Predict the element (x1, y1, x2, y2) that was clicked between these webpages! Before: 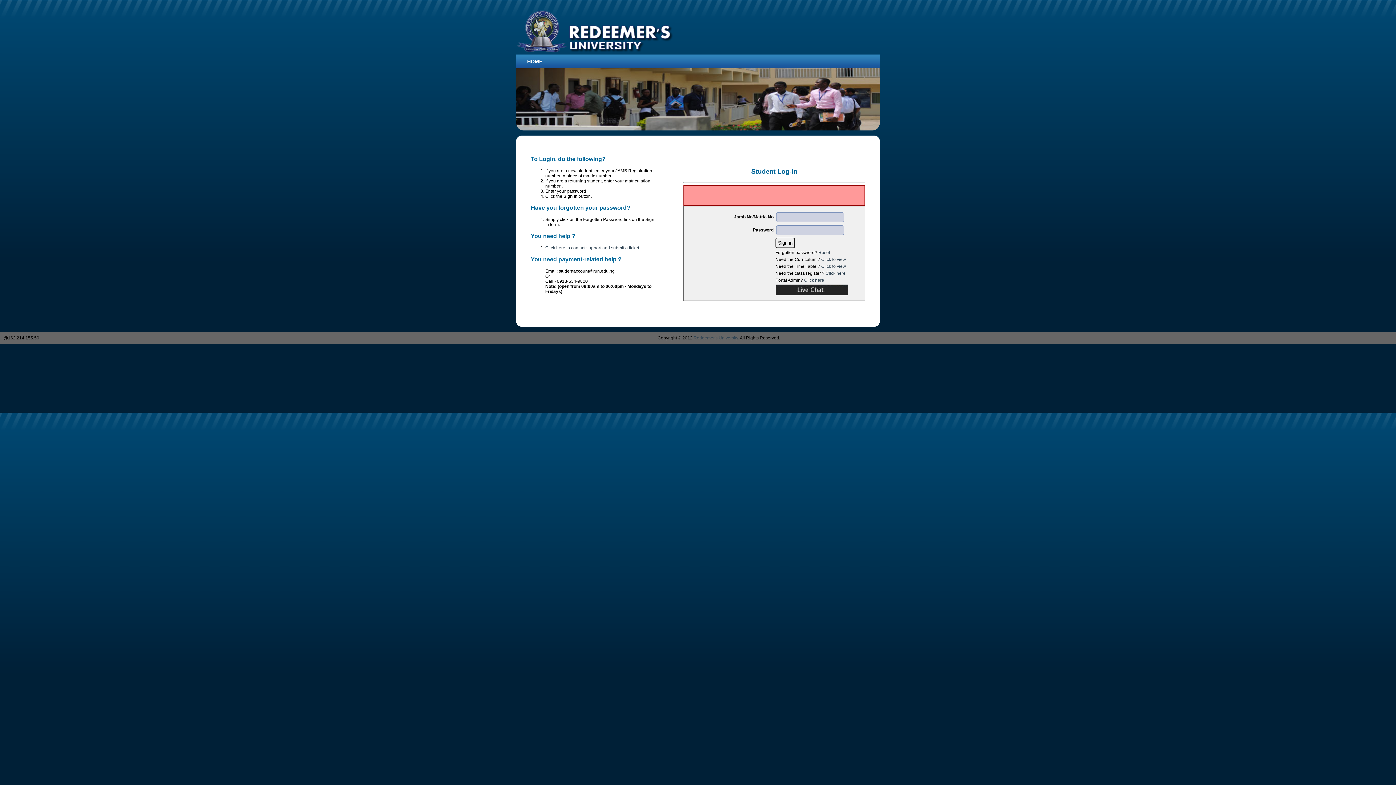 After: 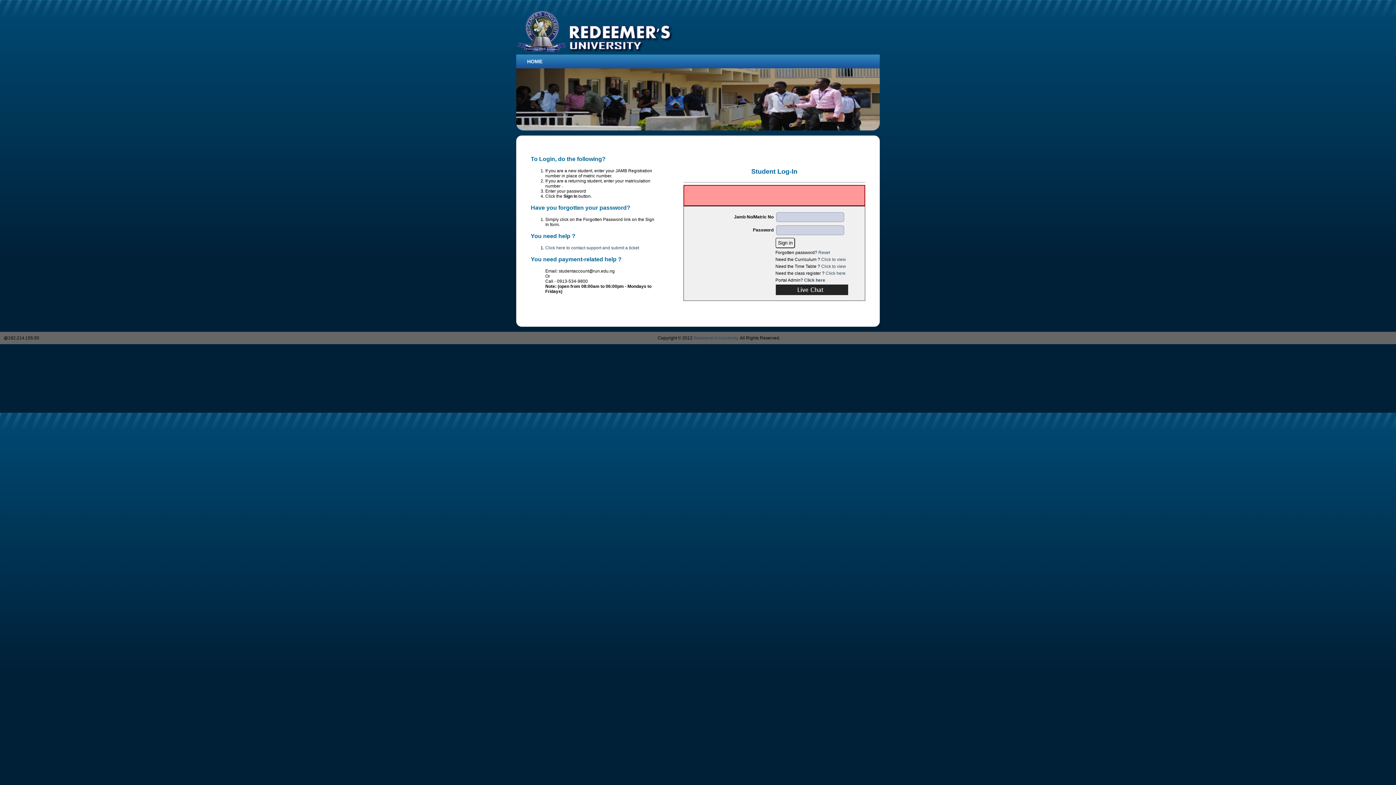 Action: bbox: (804, 277, 824, 282) label: Click here